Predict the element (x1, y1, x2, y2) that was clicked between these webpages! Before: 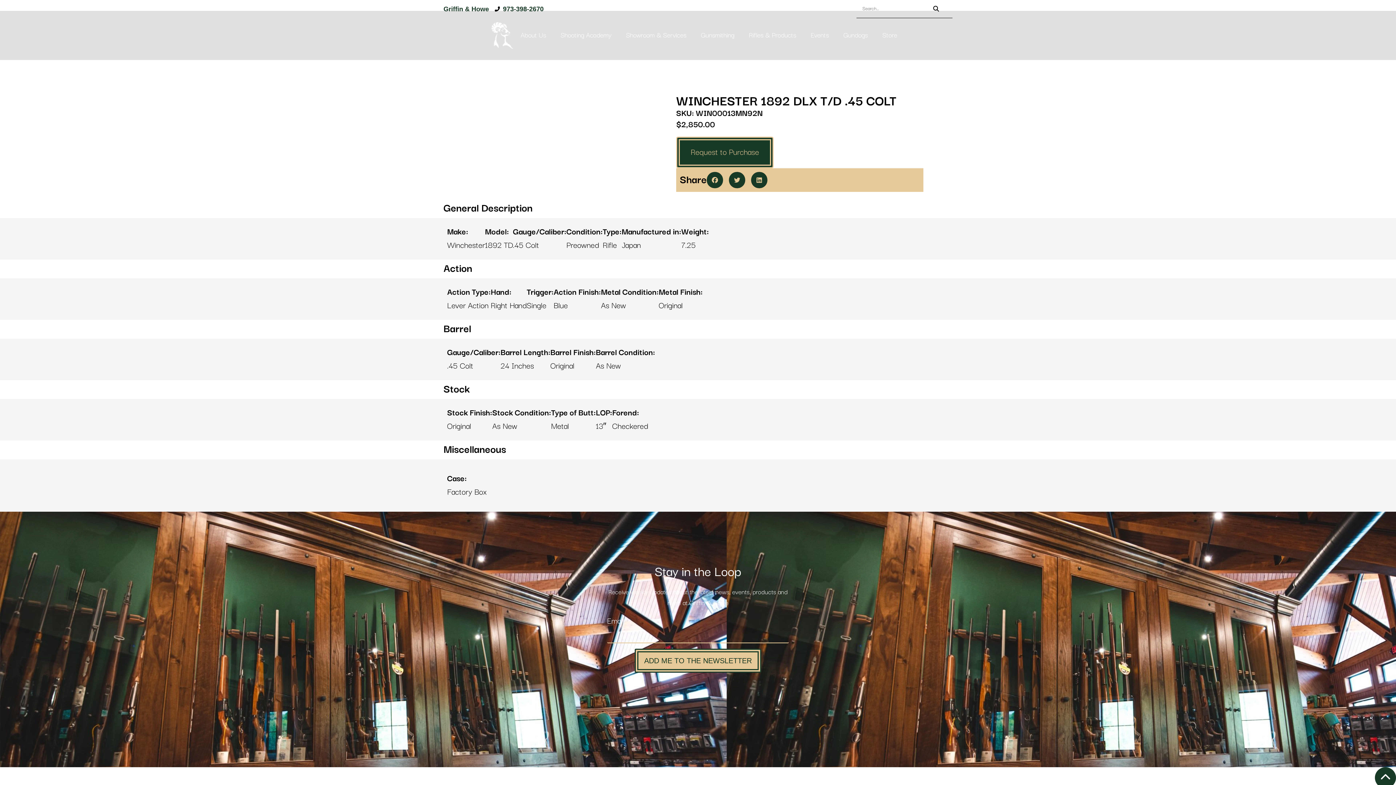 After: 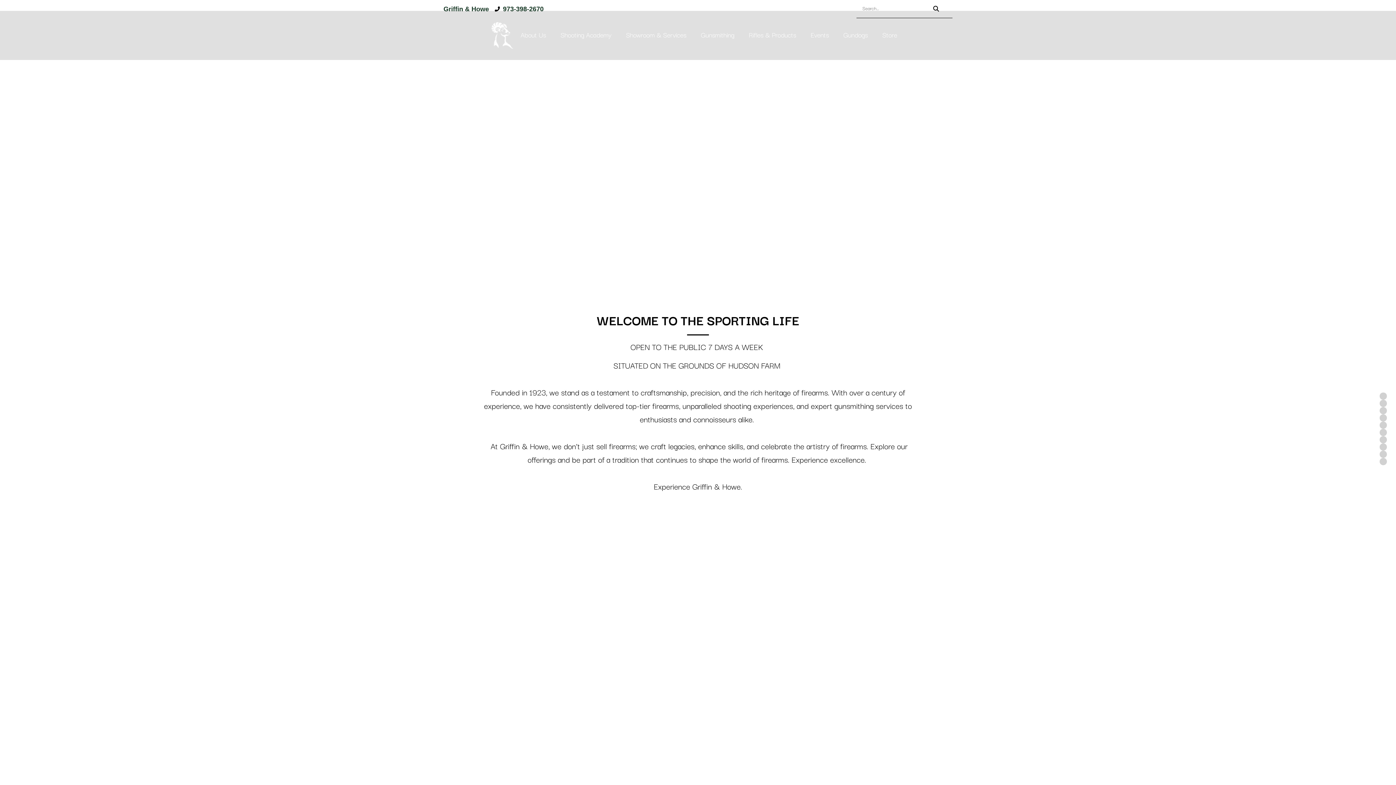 Action: bbox: (491, 22, 513, 48)